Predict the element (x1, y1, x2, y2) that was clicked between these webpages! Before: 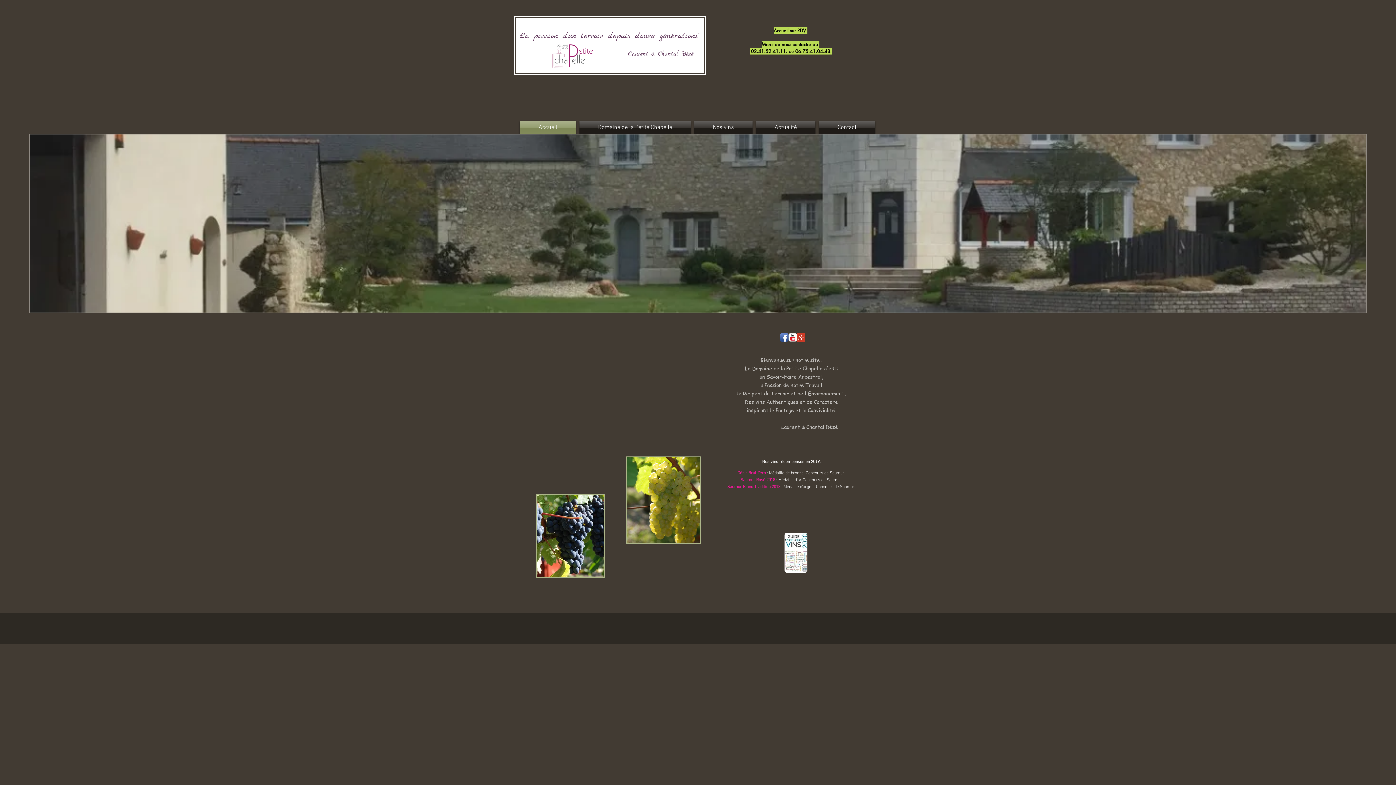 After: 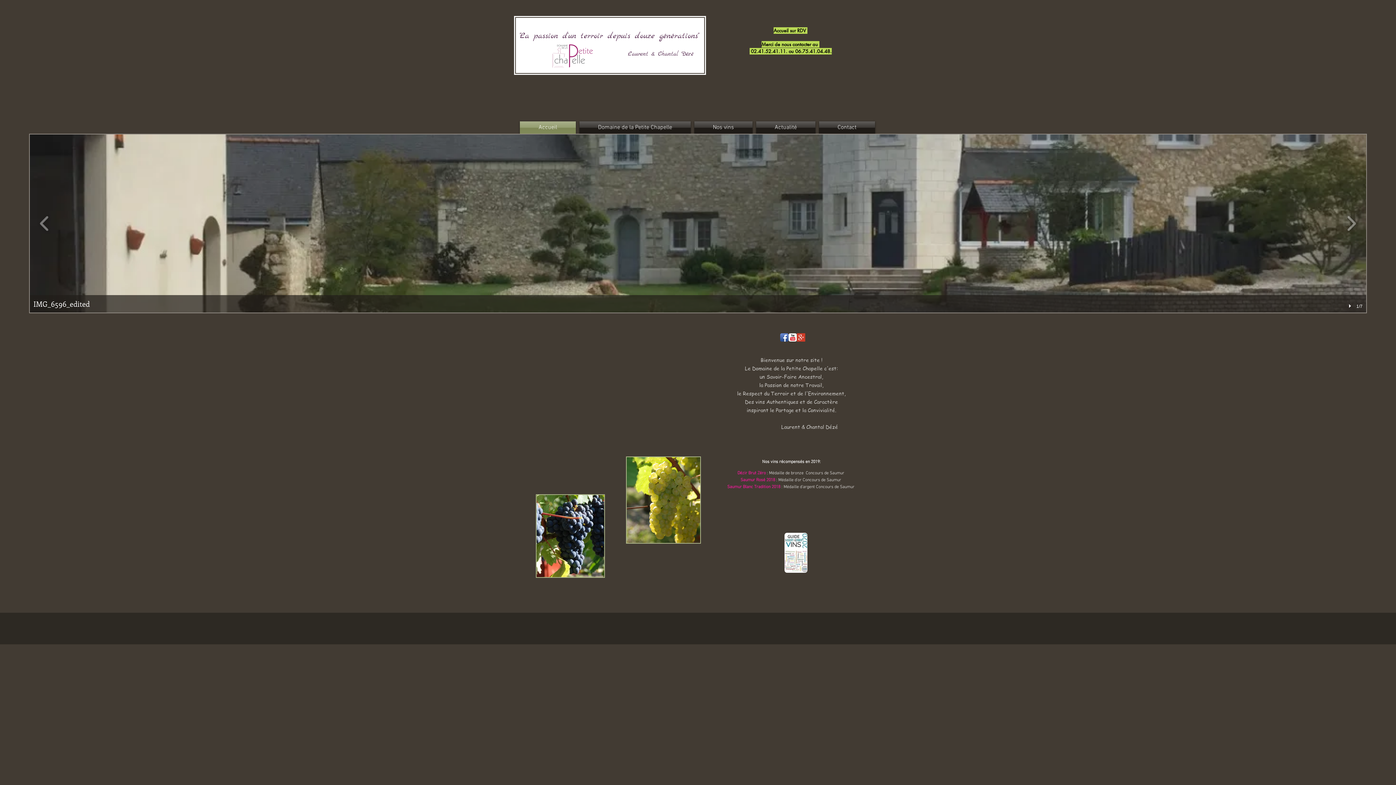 Action: label: play bbox: (1347, 303, 1354, 309)